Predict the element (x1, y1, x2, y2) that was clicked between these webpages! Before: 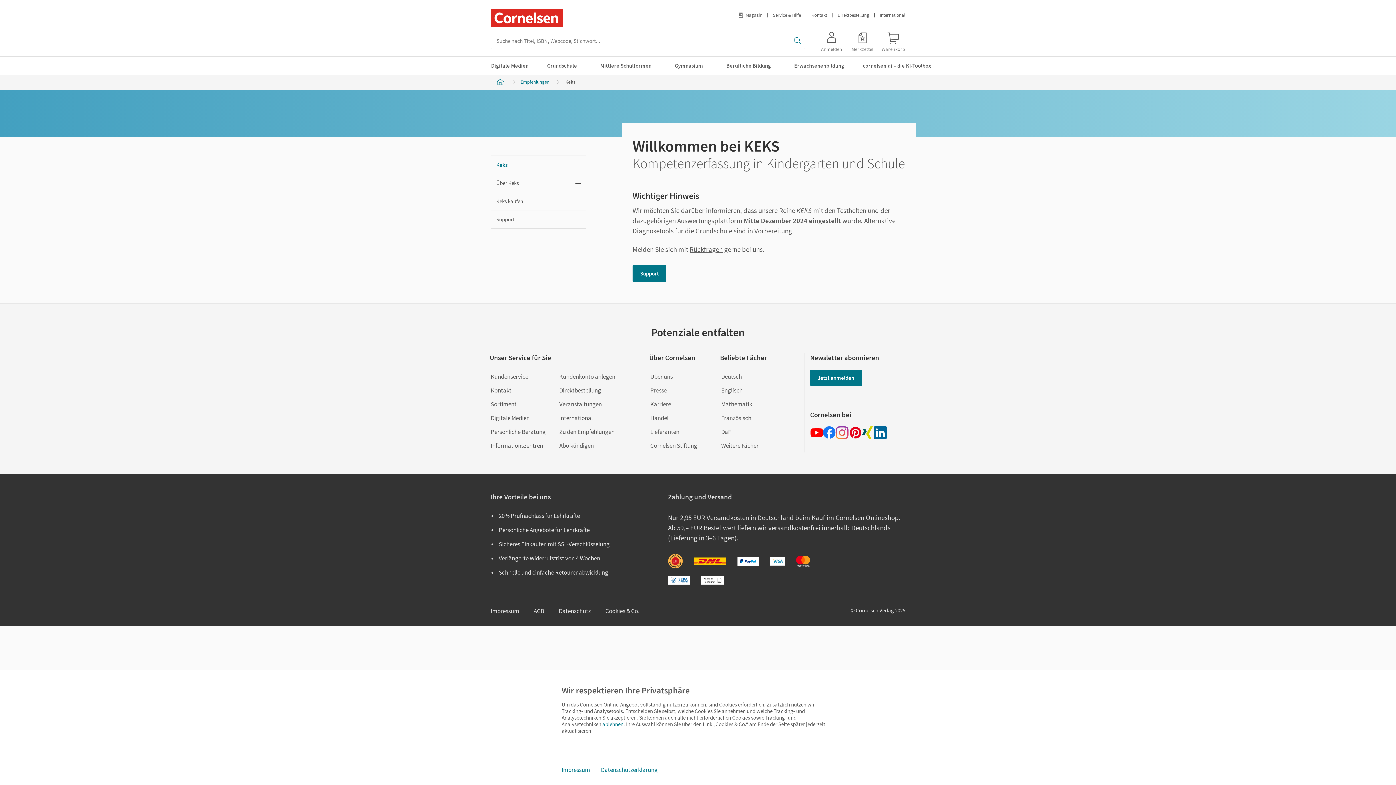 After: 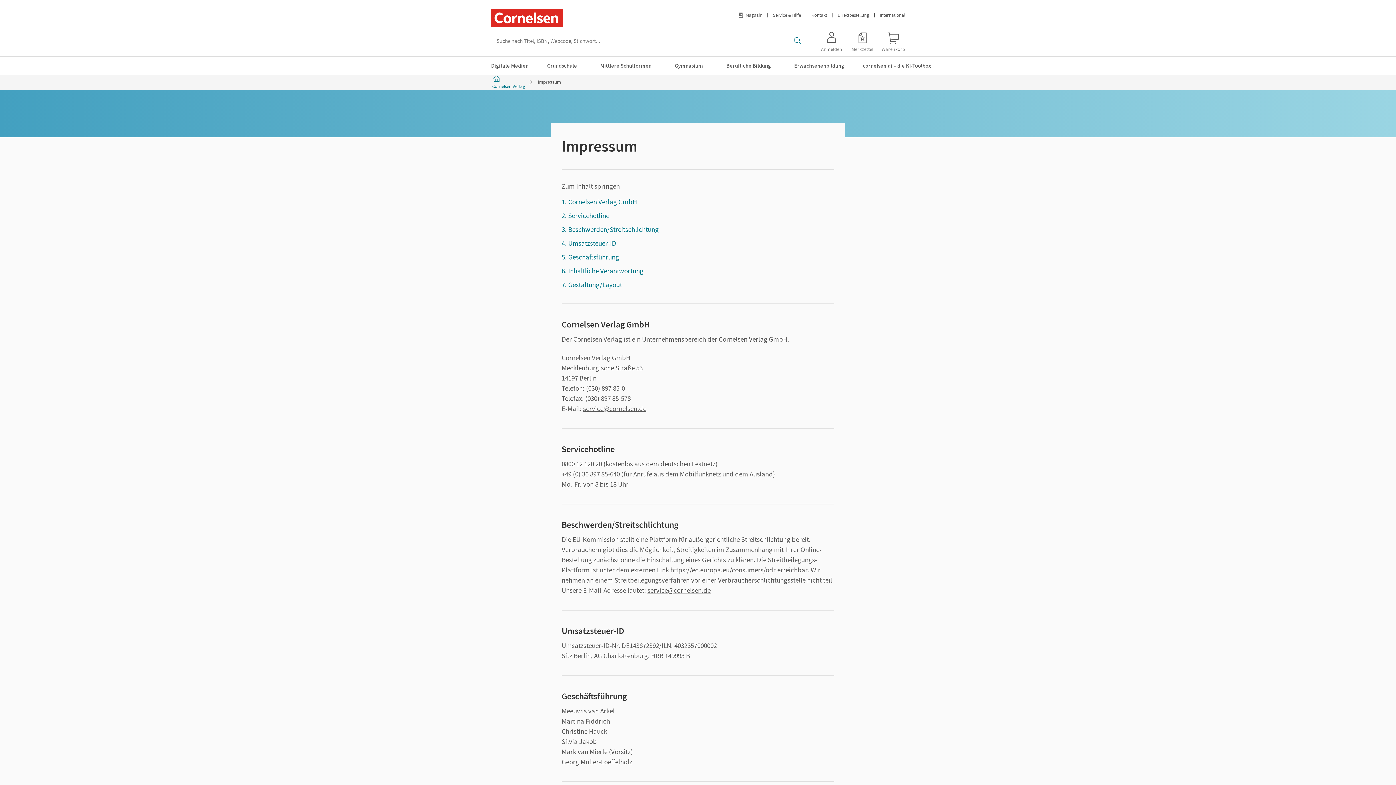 Action: label: Impressum bbox: (556, 762, 595, 778)